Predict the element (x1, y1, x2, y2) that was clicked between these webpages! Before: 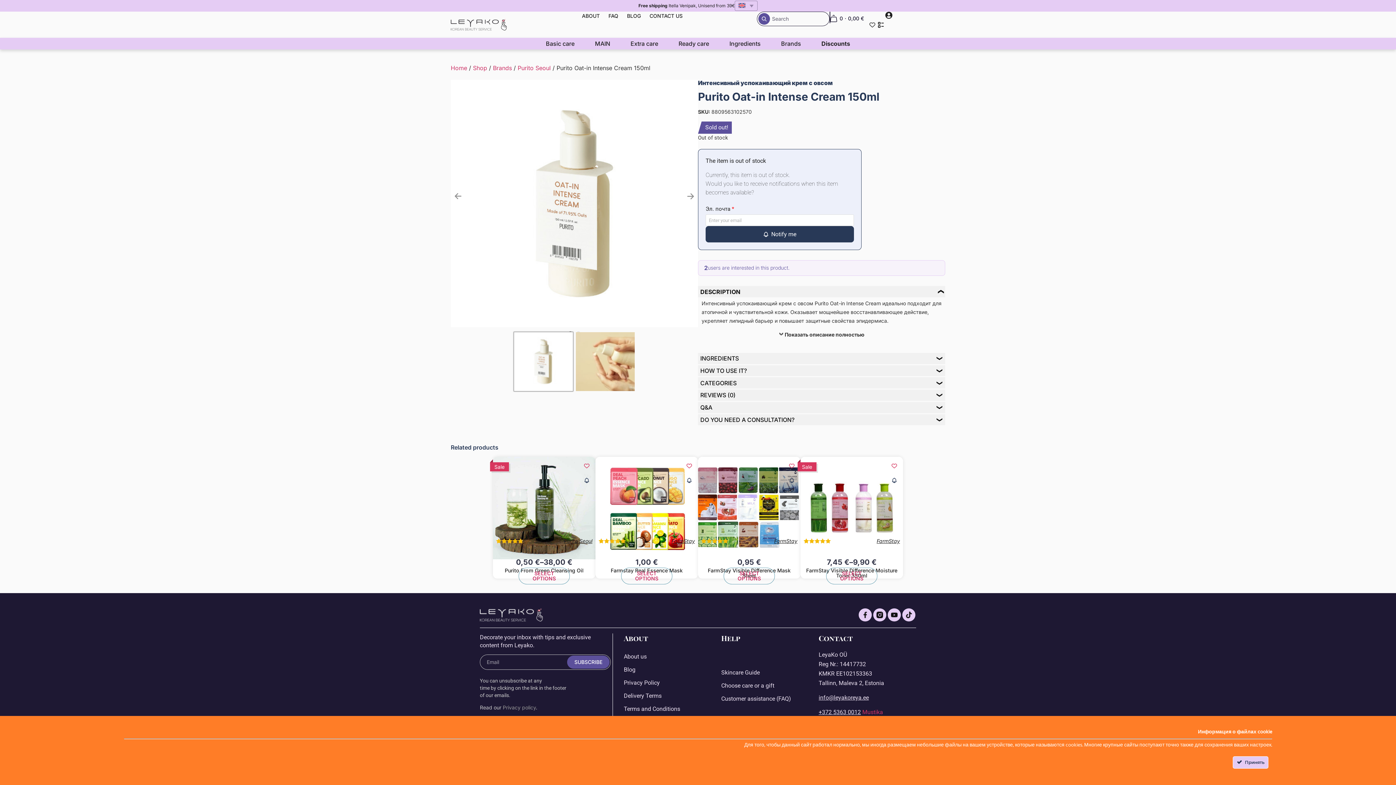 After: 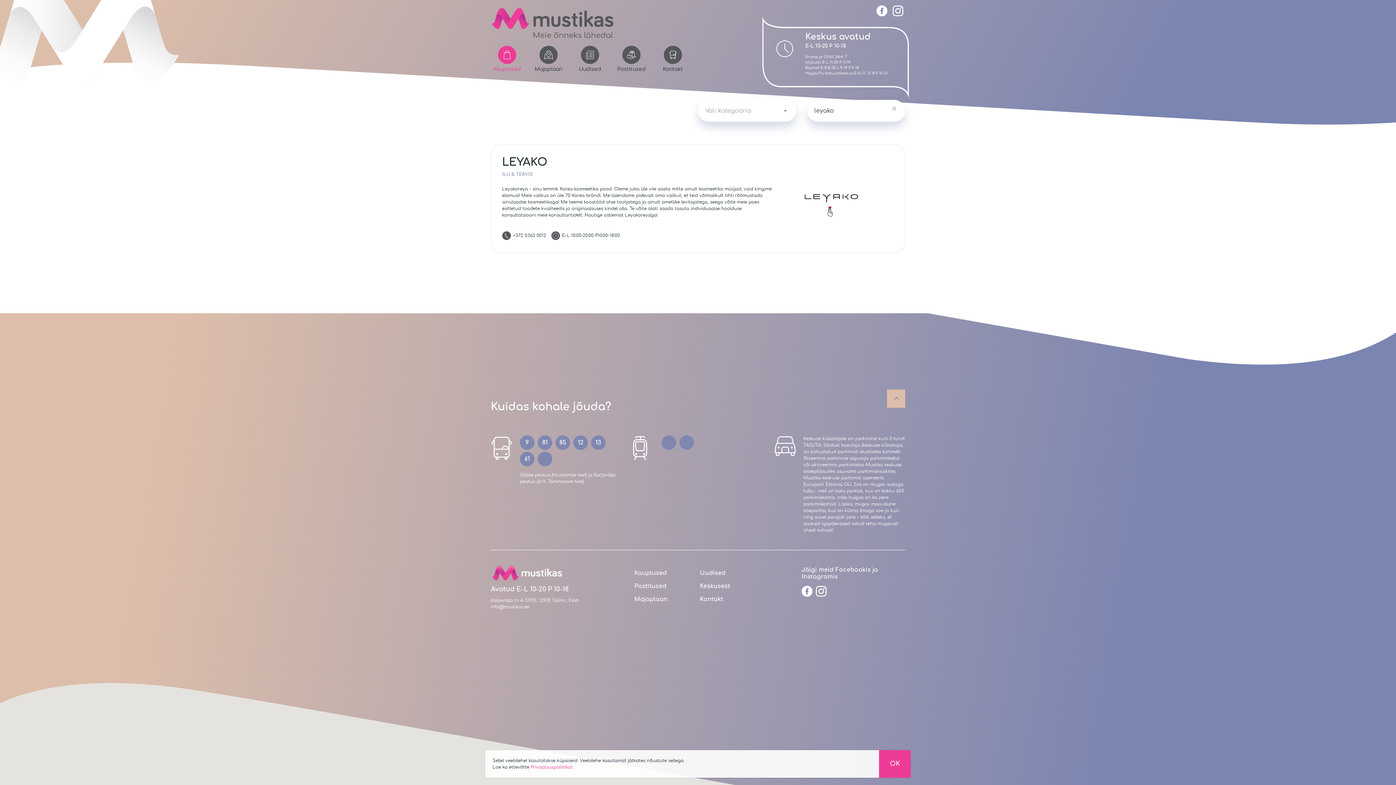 Action: label: Mustika bbox: (862, 709, 883, 716)